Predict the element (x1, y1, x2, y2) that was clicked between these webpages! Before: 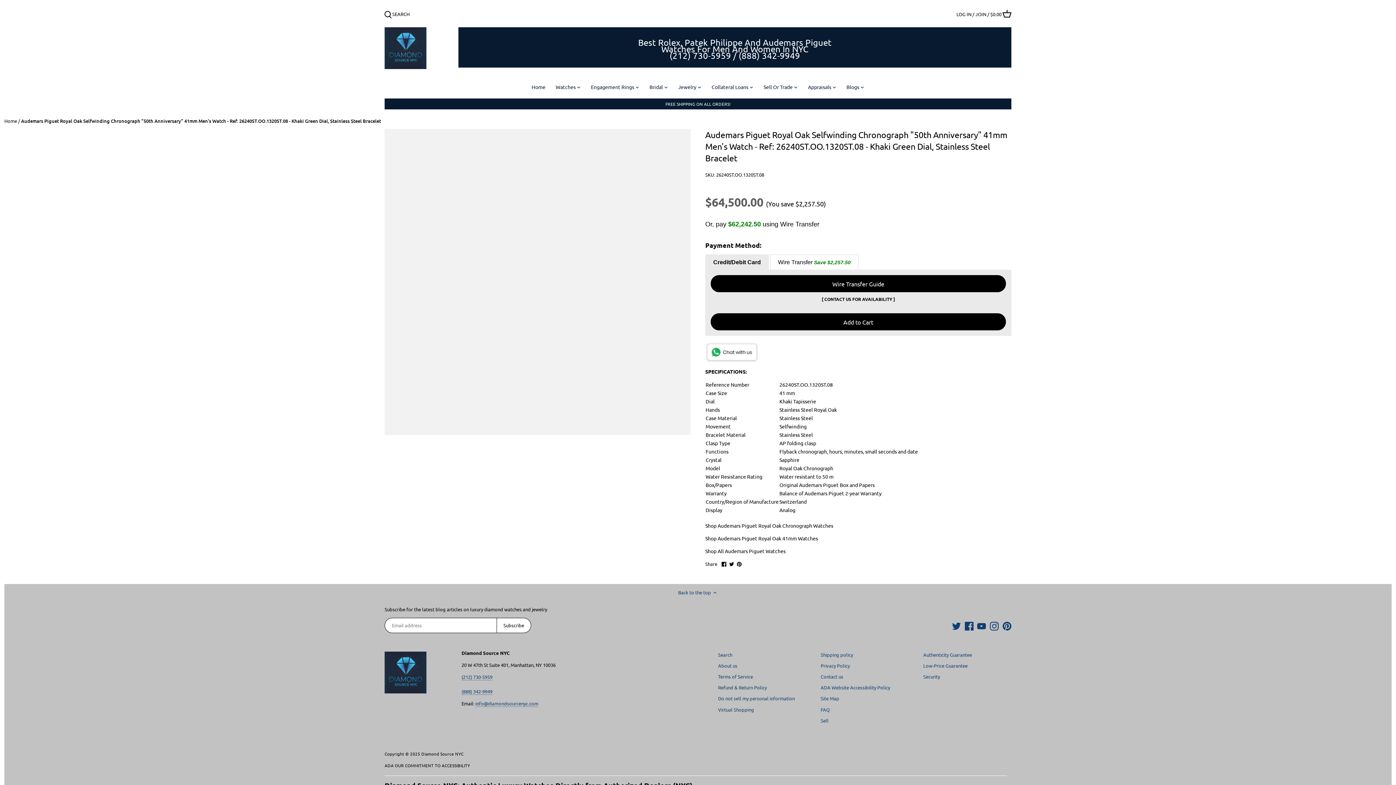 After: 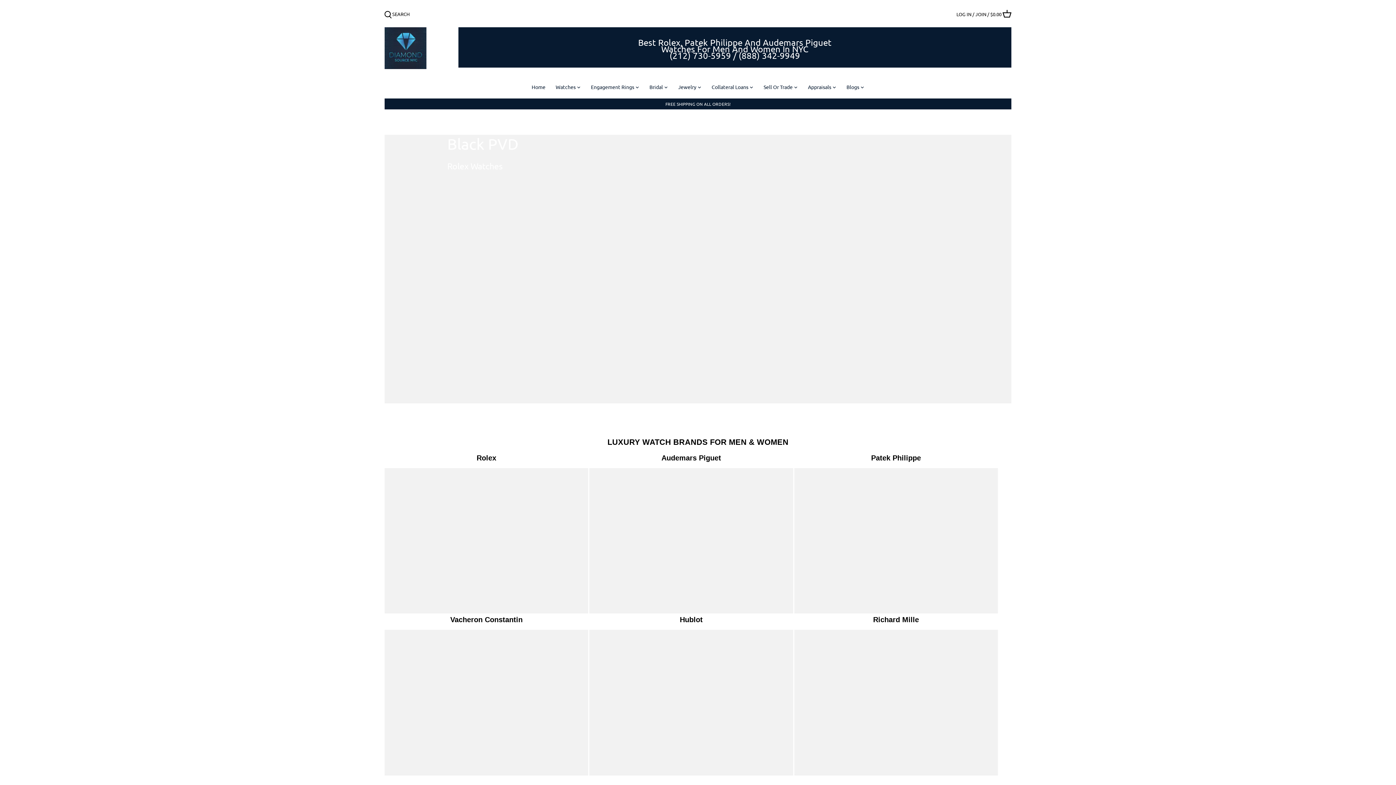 Action: bbox: (384, 651, 426, 658)